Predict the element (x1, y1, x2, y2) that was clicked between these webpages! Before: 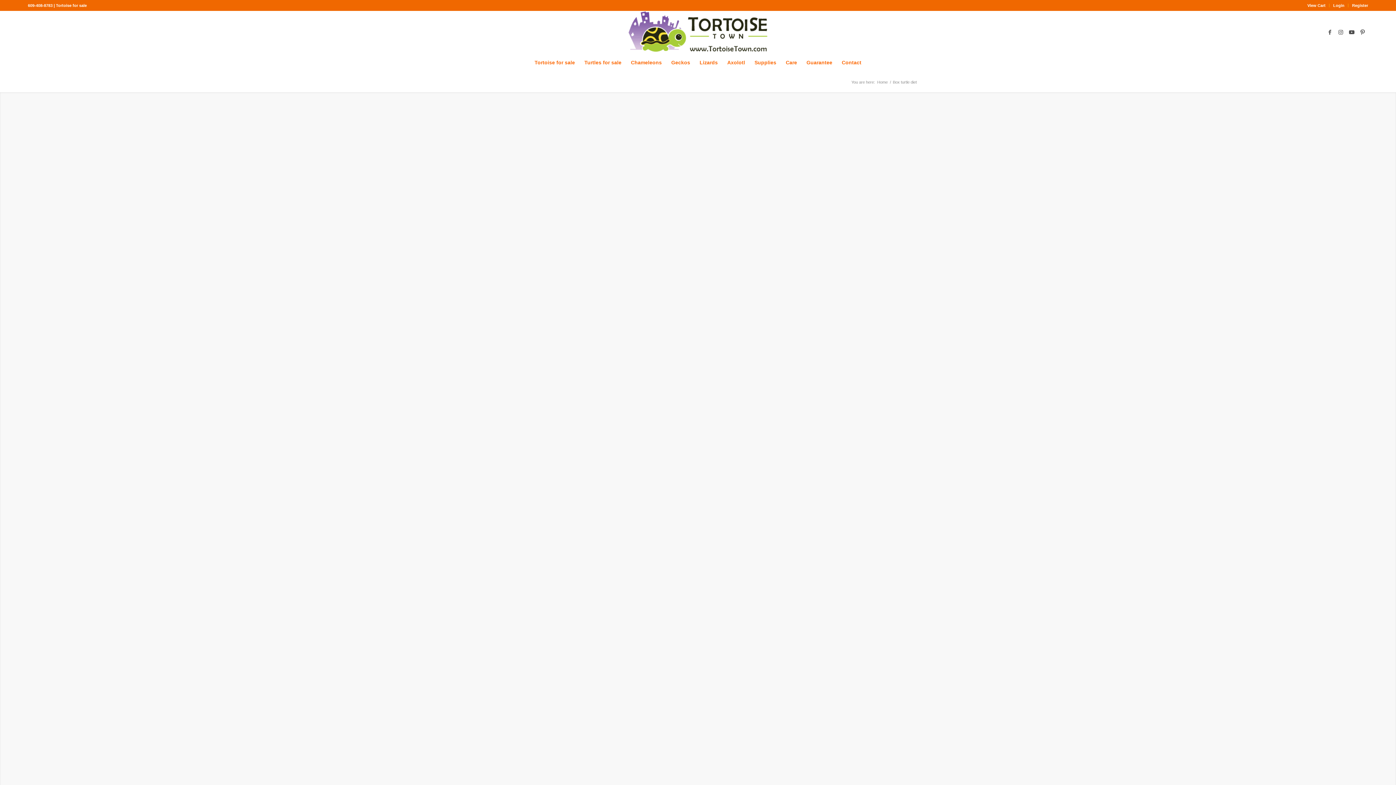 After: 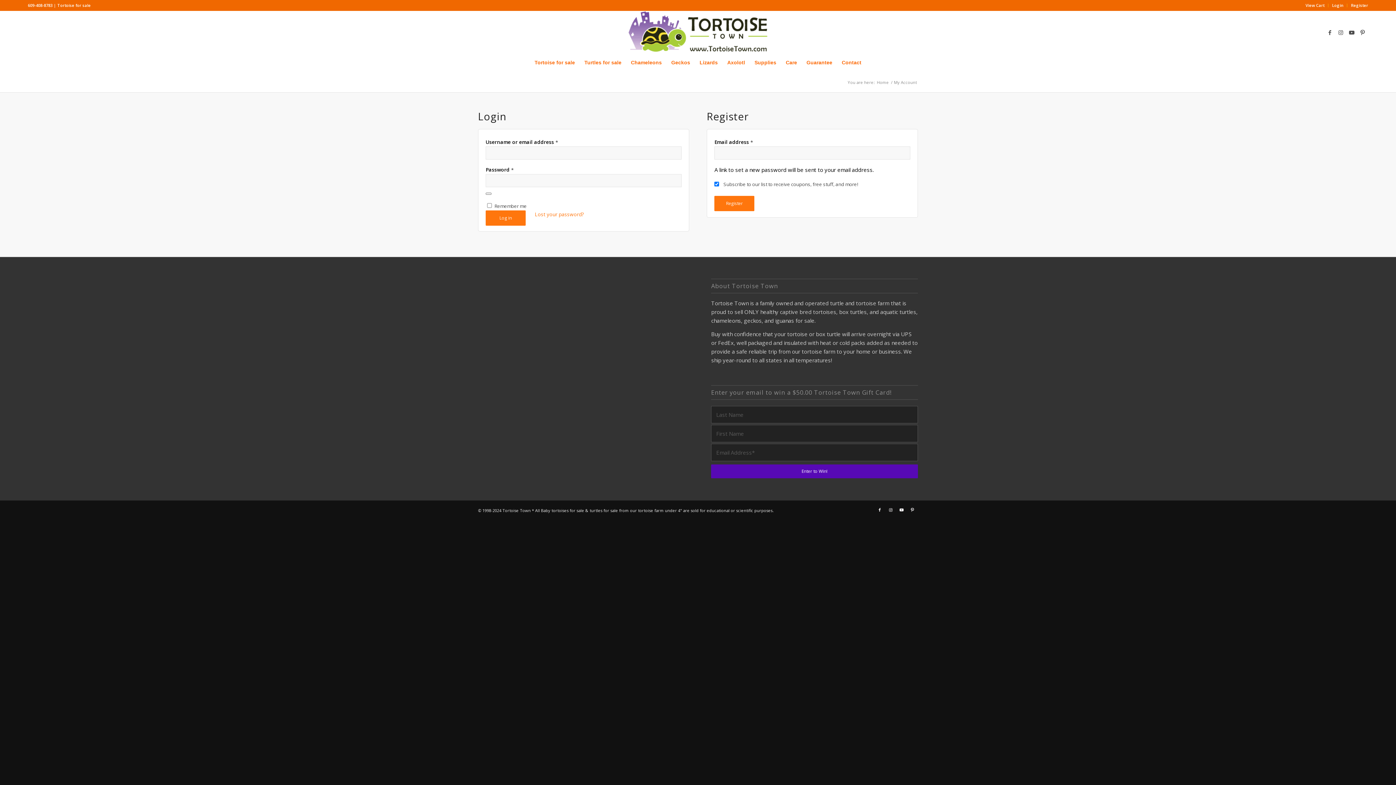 Action: label: Register bbox: (1352, 0, 1368, 10)